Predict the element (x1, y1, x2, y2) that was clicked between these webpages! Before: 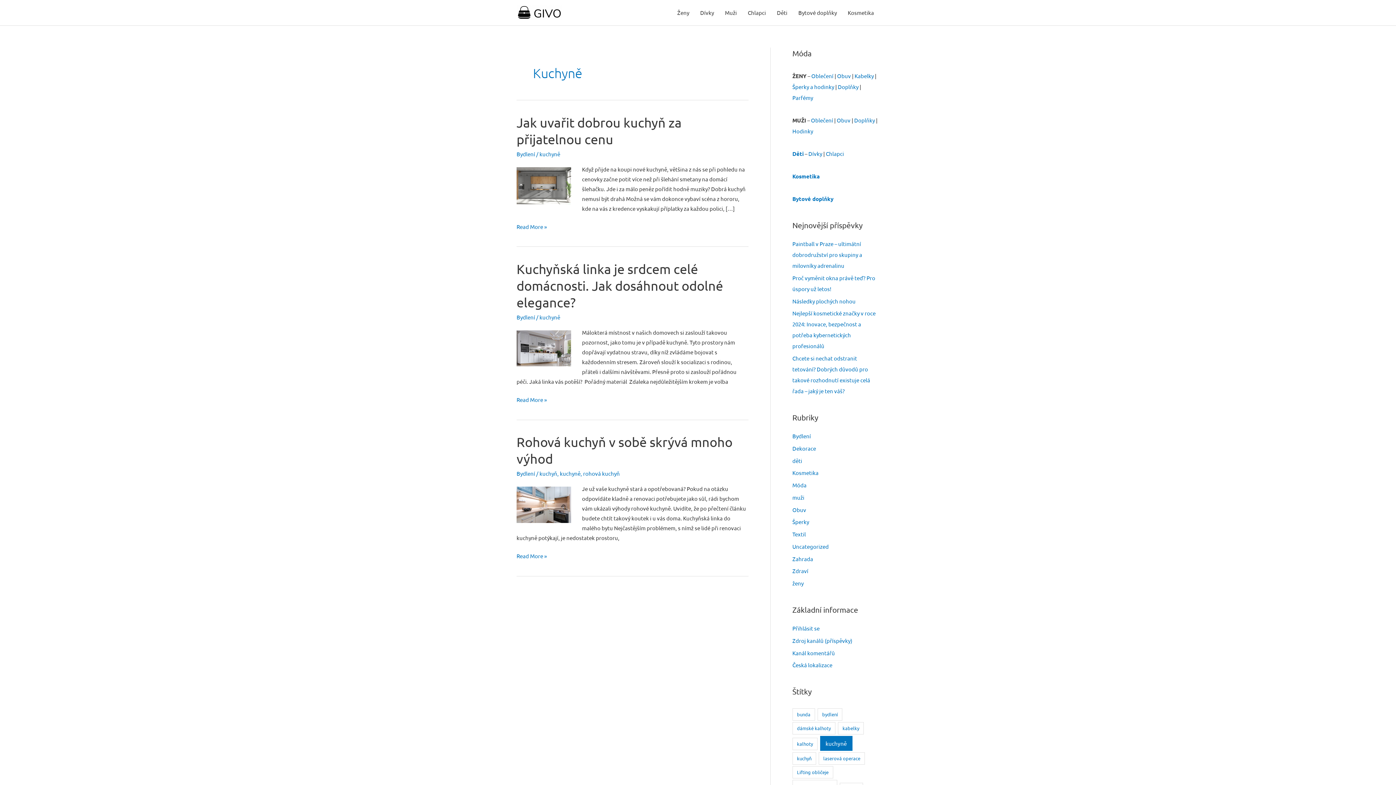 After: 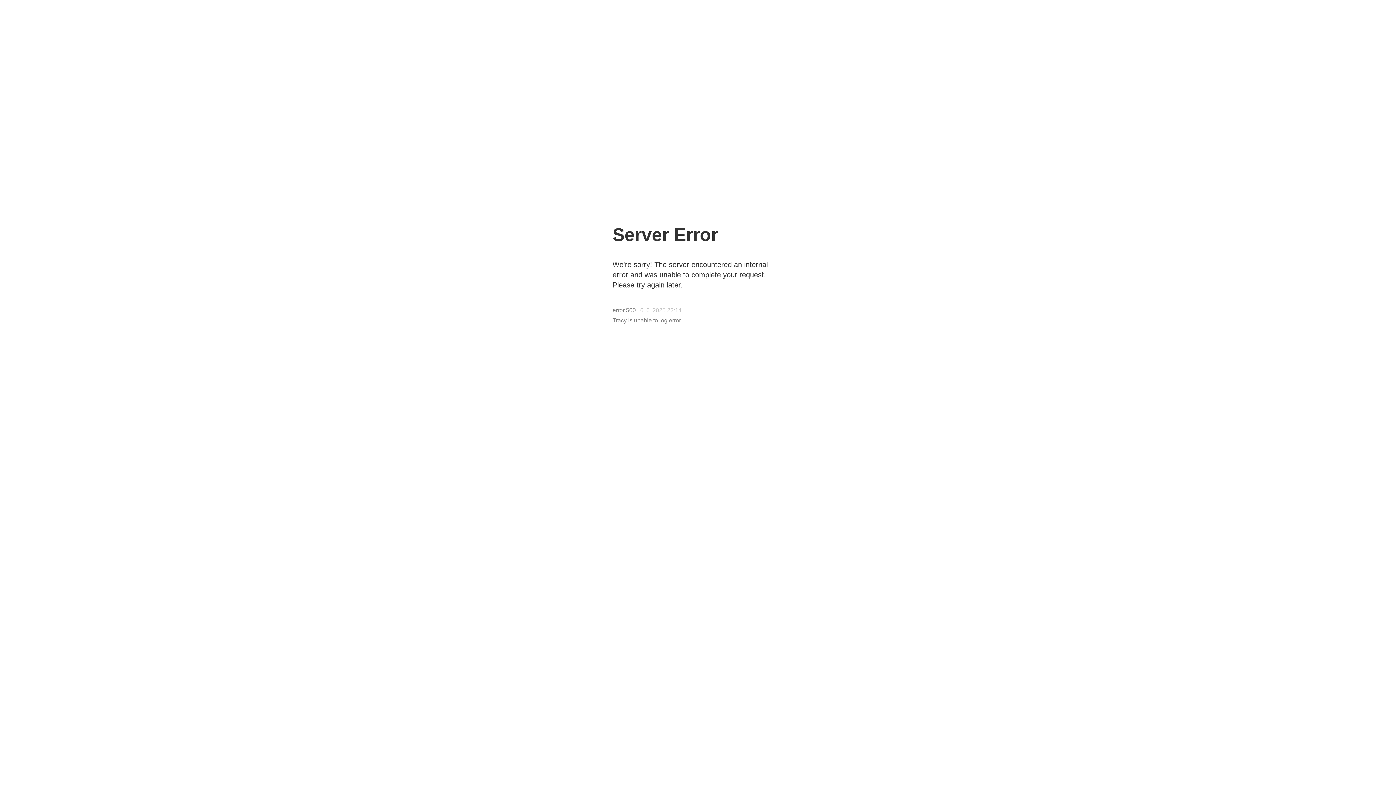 Action: bbox: (854, 72, 874, 79) label: Kabelky